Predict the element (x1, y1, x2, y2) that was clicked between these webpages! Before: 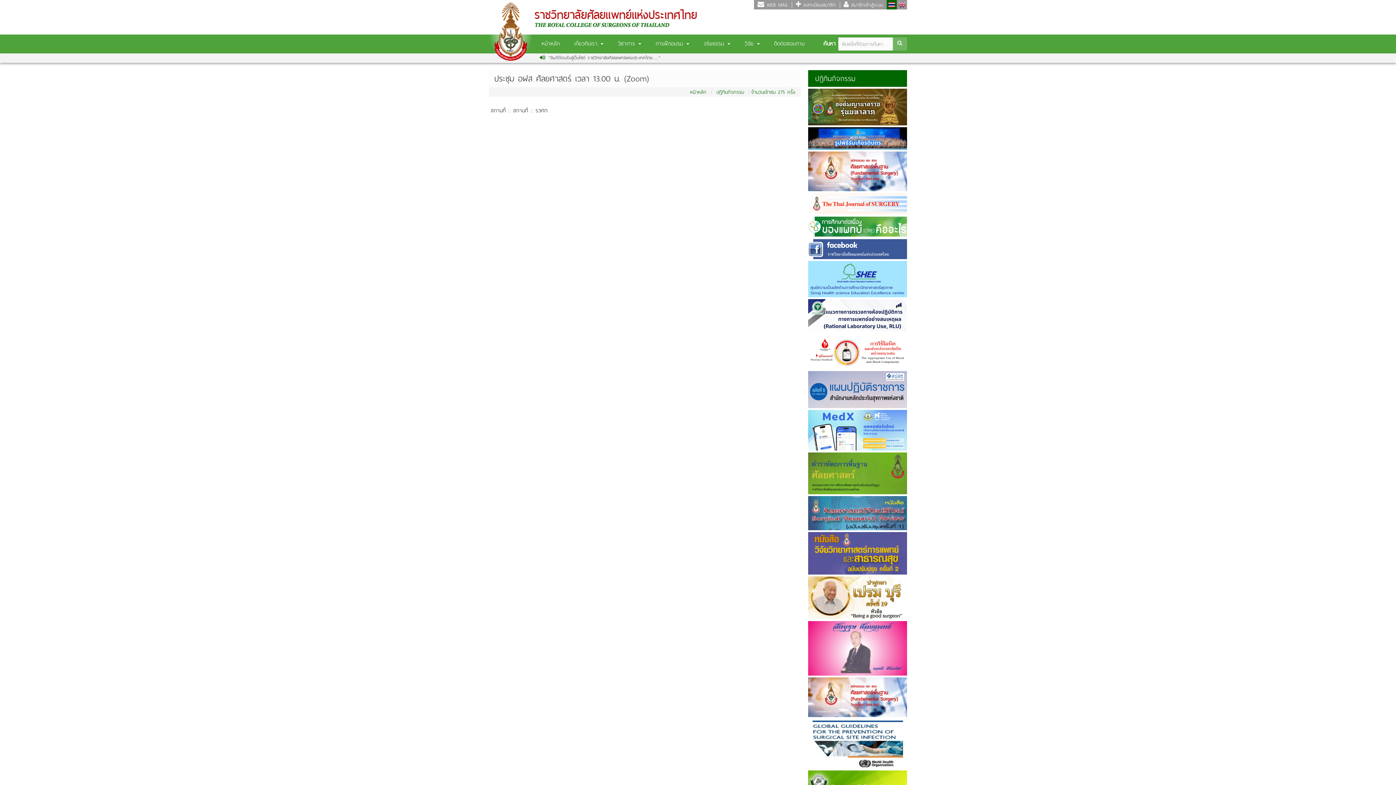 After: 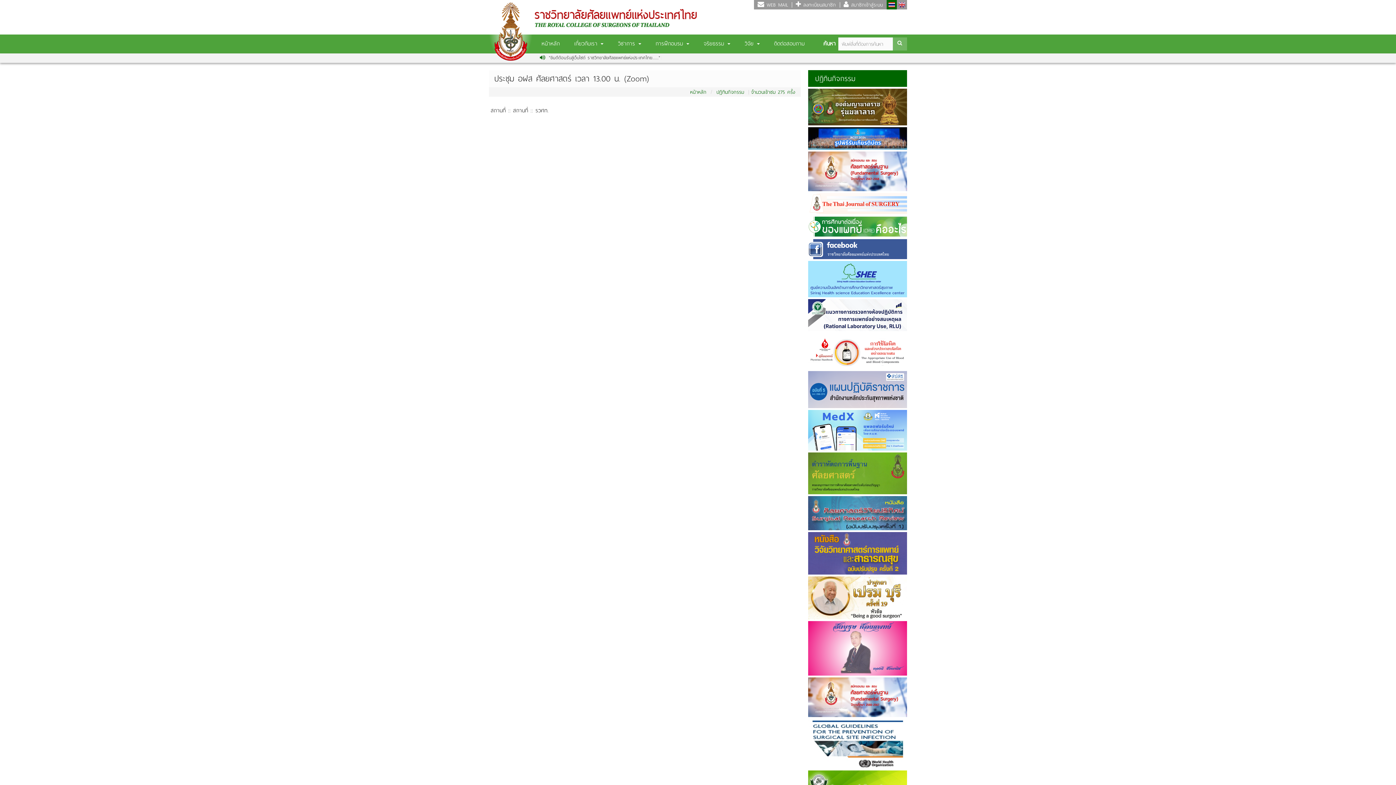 Action: bbox: (808, 547, 907, 556)